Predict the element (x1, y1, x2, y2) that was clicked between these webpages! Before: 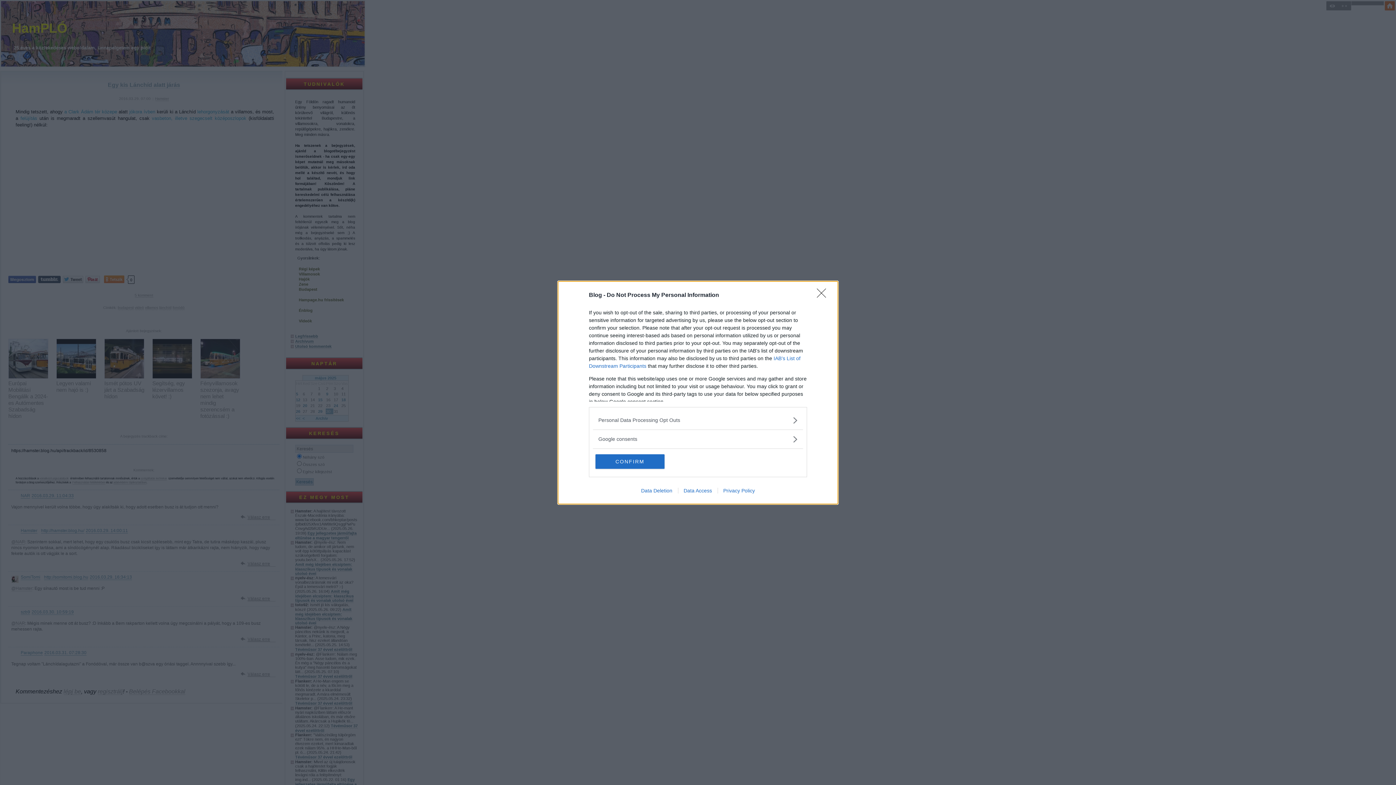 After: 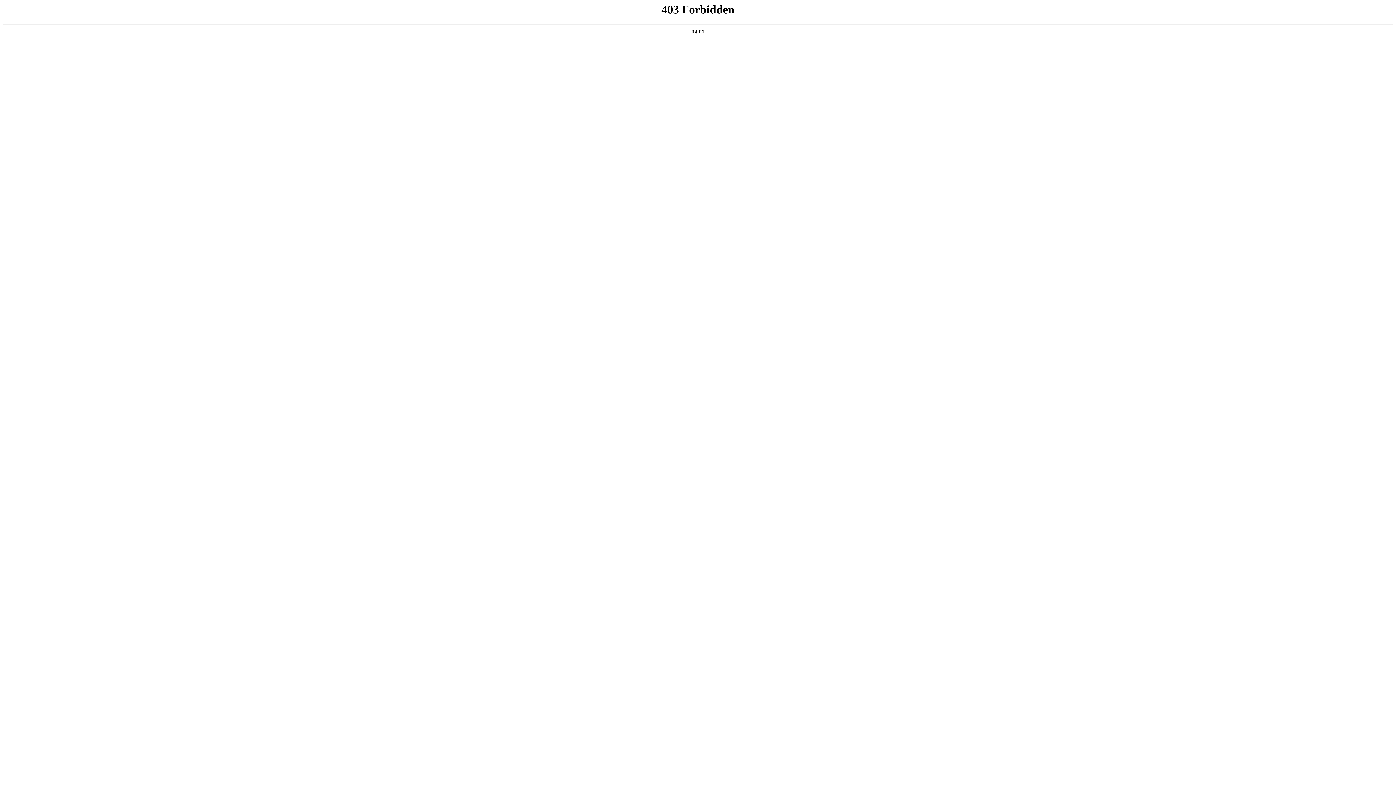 Action: bbox: (678, 487, 717, 493) label: Data Access